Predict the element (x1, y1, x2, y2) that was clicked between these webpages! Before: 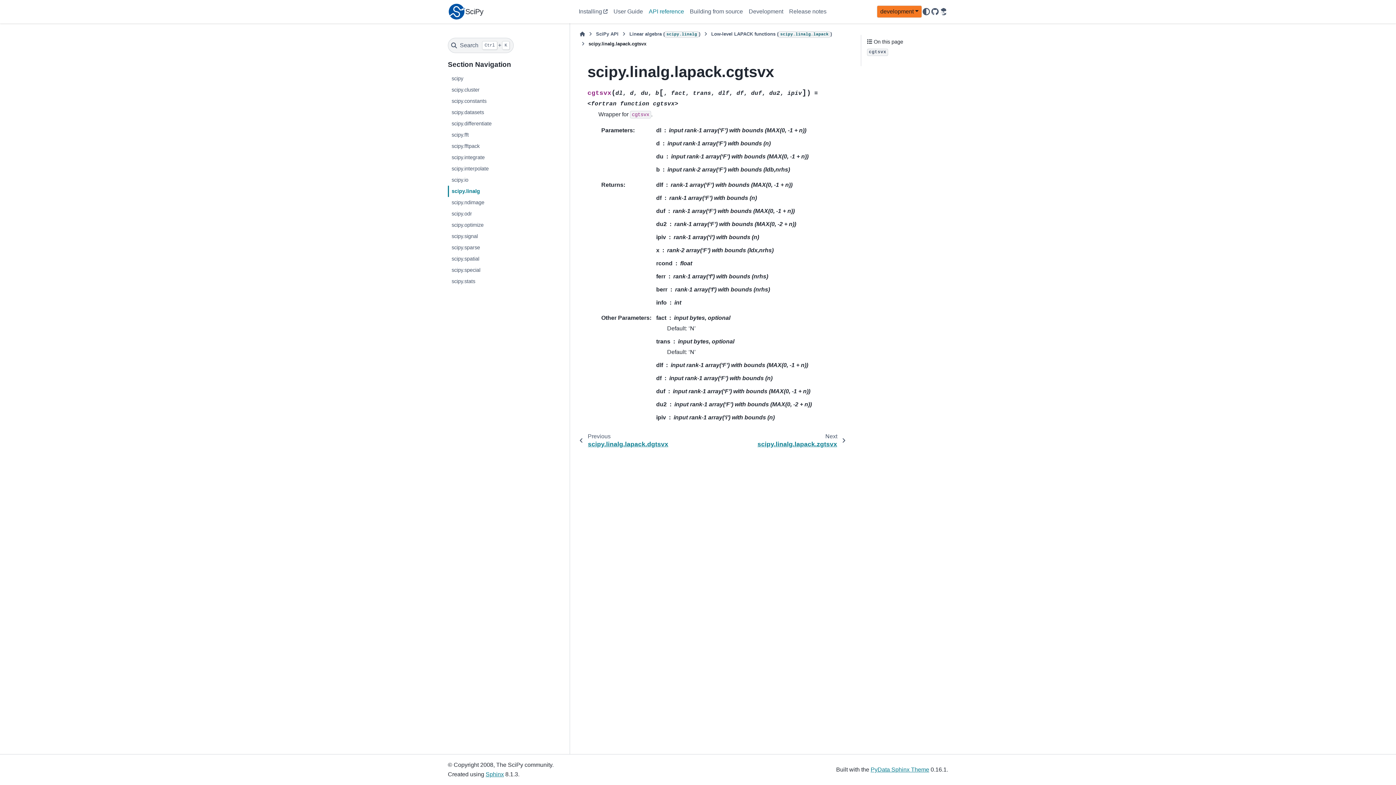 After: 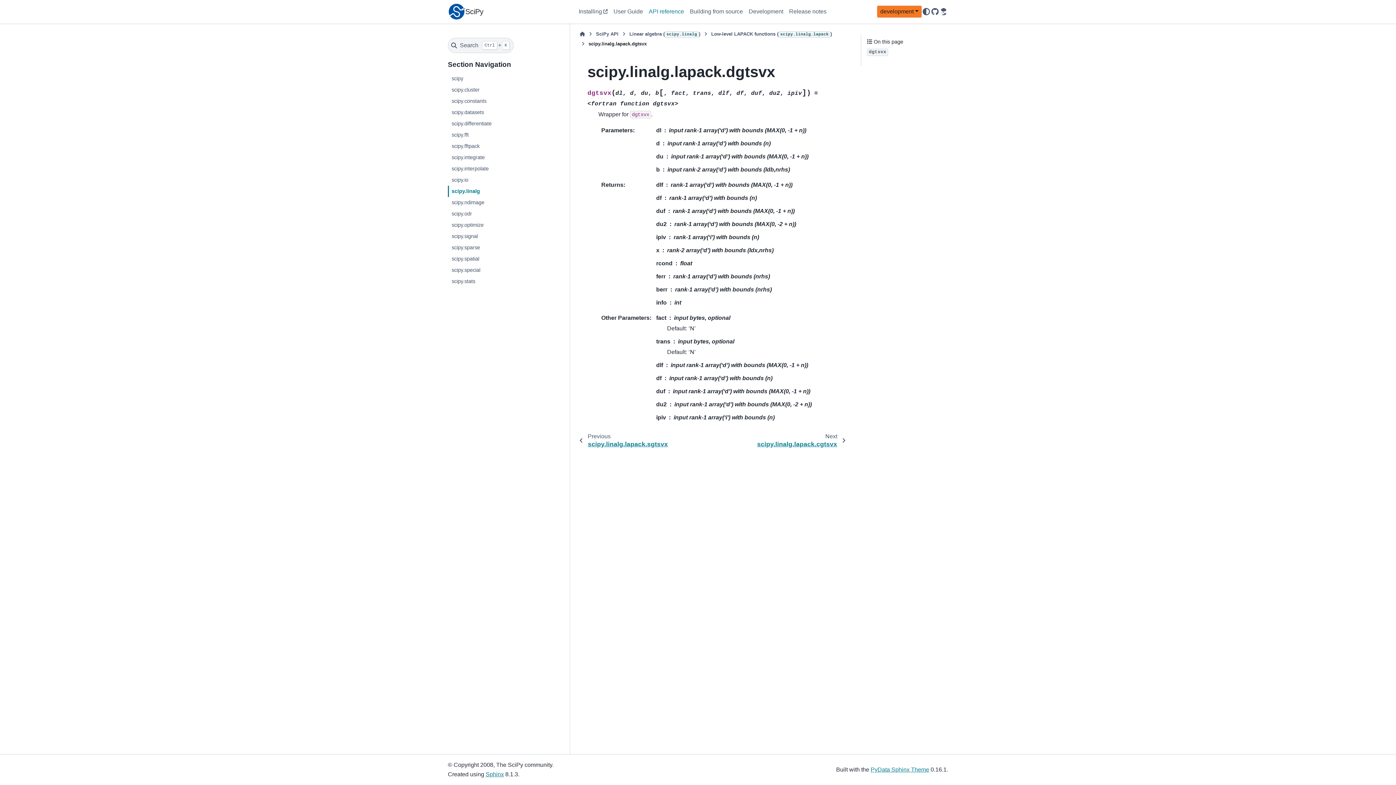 Action: bbox: (576, 429, 676, 452) label: Previous

scipy.linalg.lapack.dgtsvx